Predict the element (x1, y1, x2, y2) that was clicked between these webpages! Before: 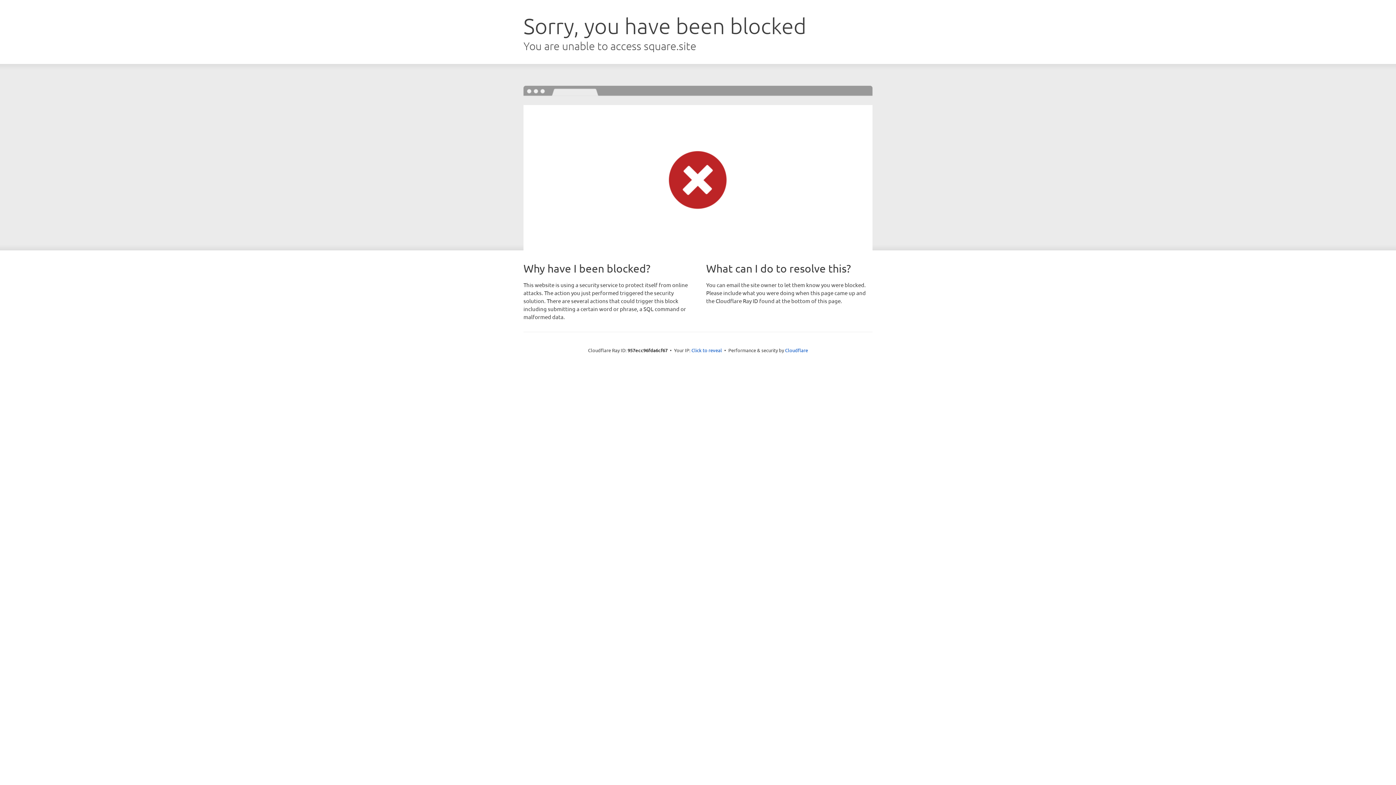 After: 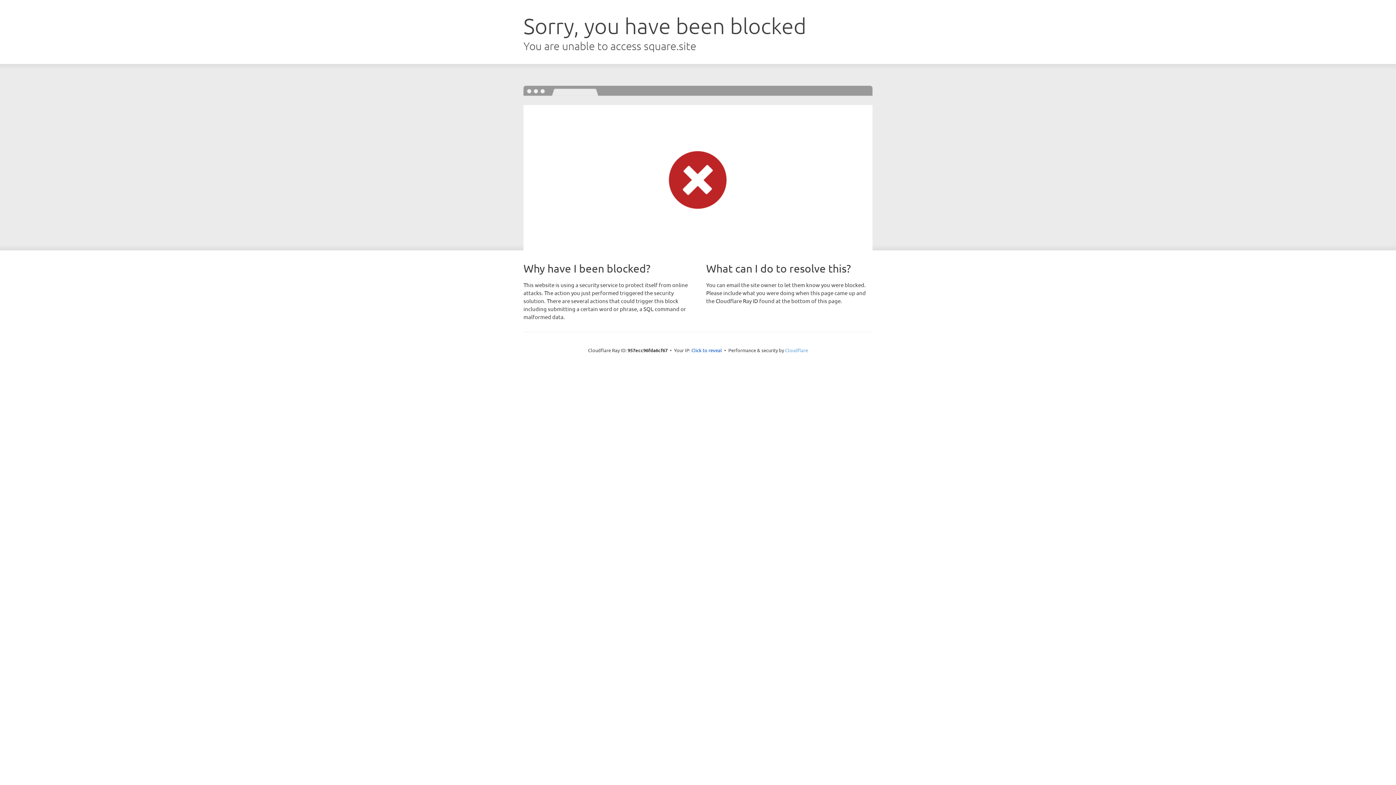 Action: label: Cloudflare bbox: (785, 347, 808, 353)